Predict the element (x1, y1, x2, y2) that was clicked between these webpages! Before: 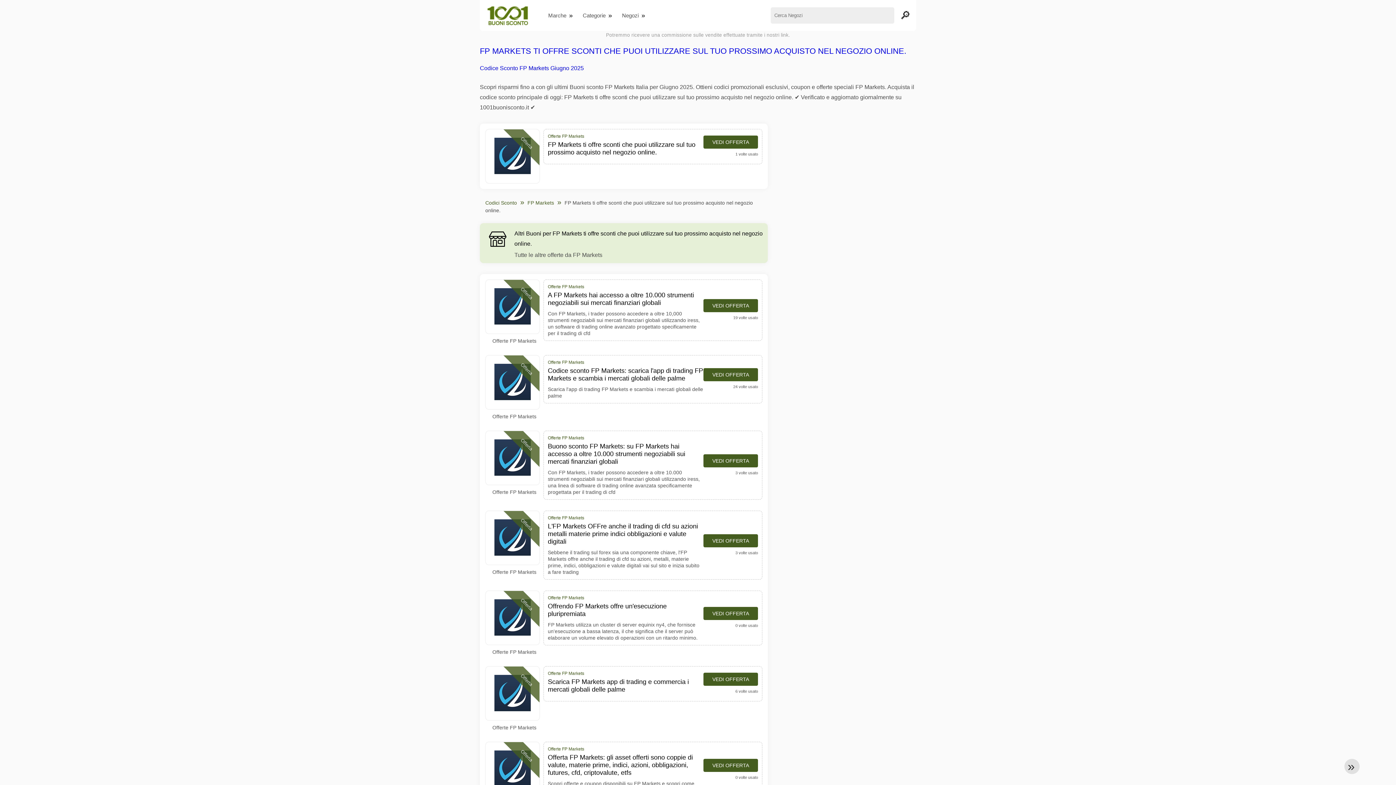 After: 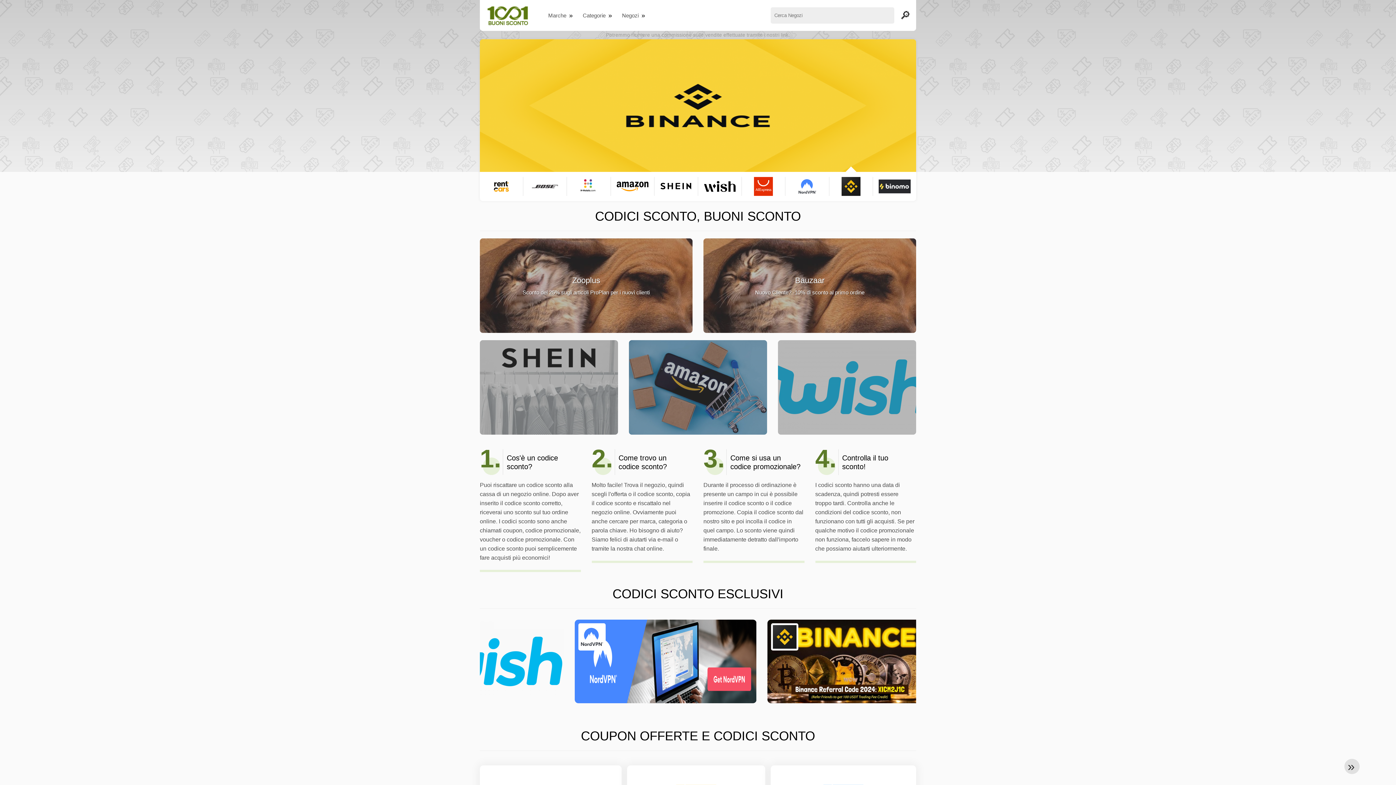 Action: bbox: (480, 3, 535, 27)